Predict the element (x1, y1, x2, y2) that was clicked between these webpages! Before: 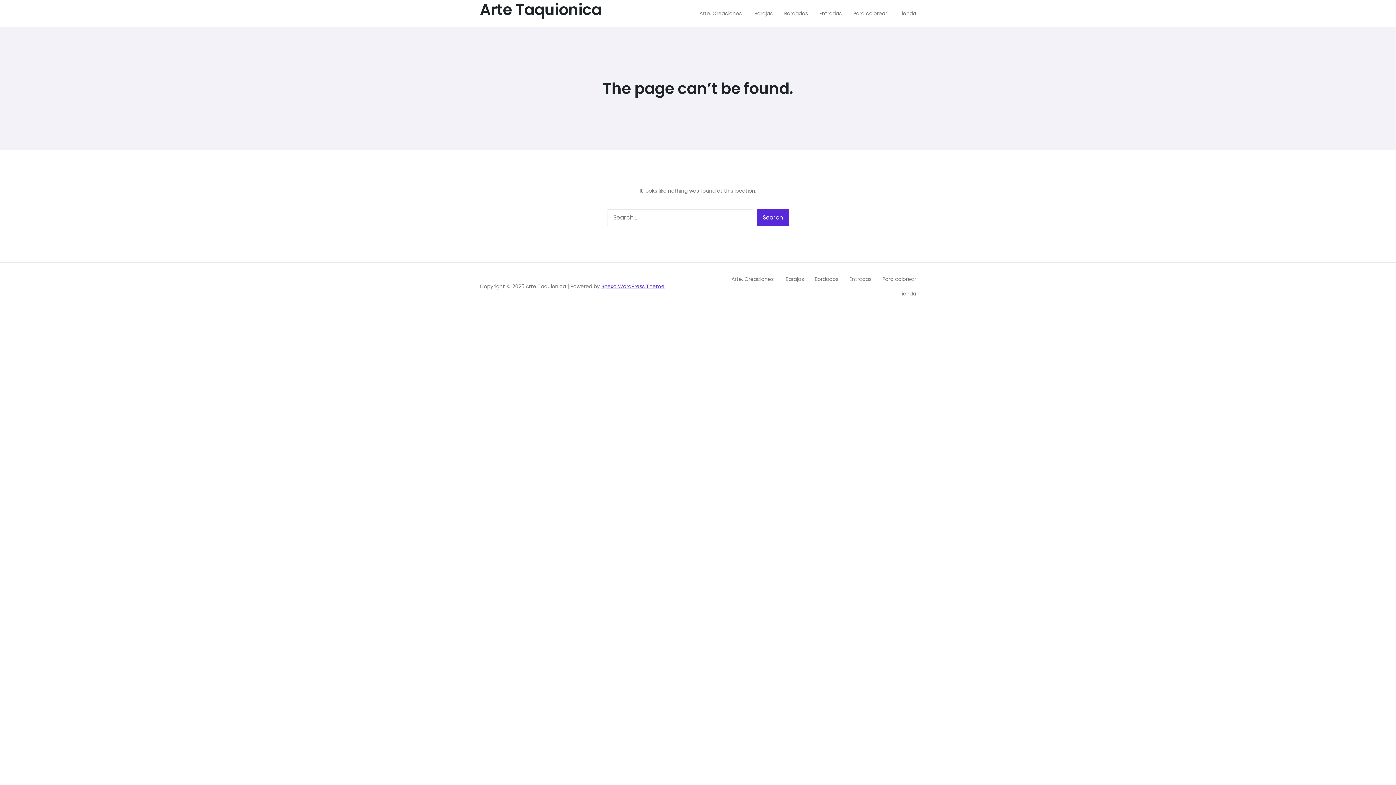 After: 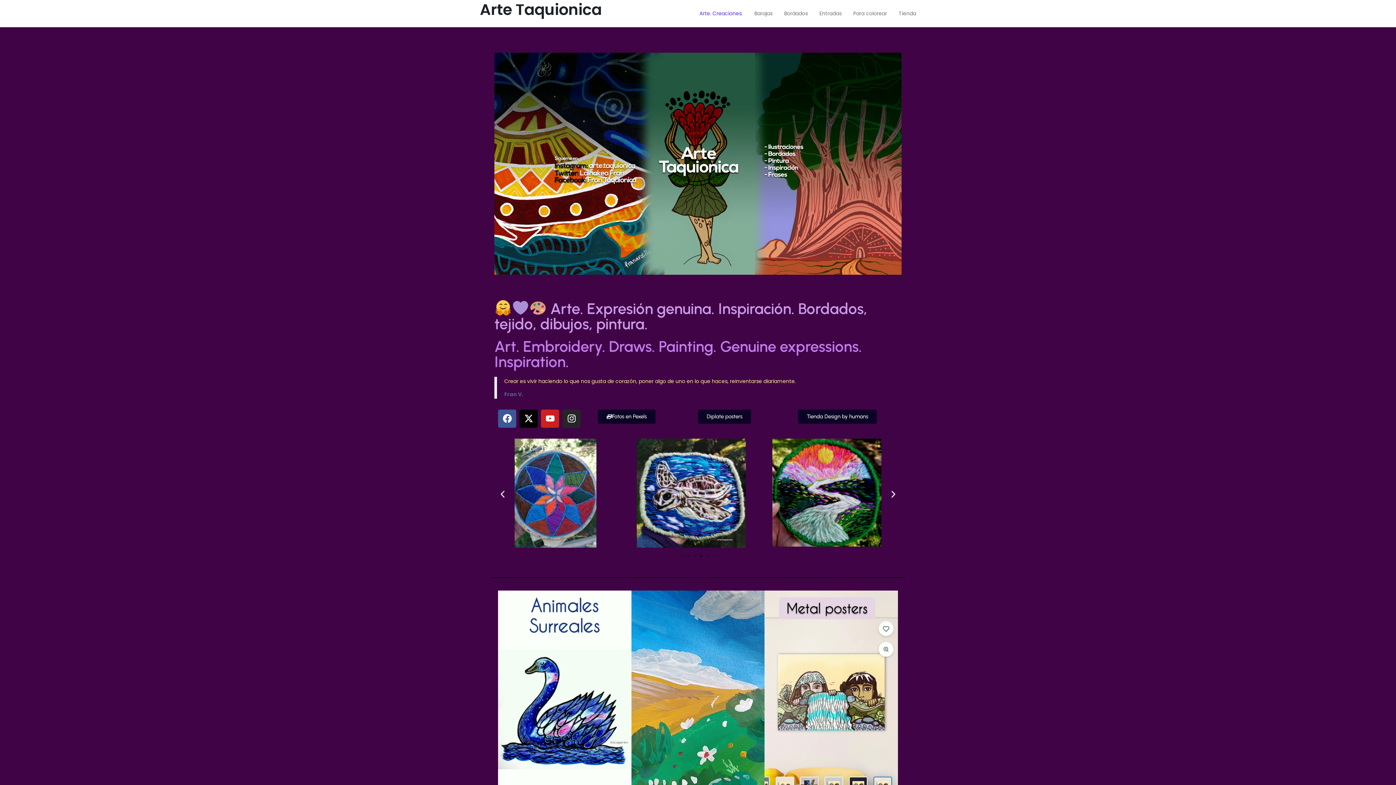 Action: bbox: (480, 2, 601, 24) label: Arte Taquionica